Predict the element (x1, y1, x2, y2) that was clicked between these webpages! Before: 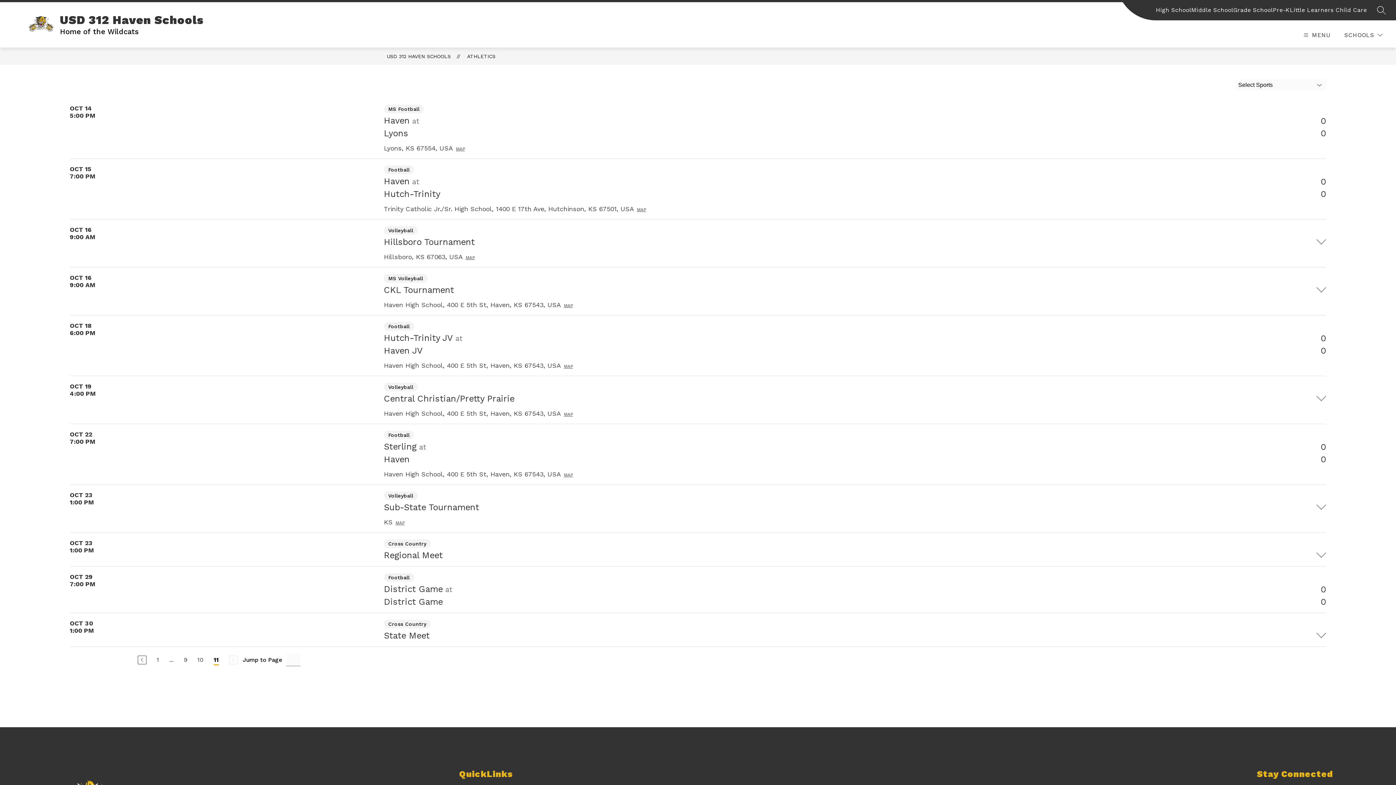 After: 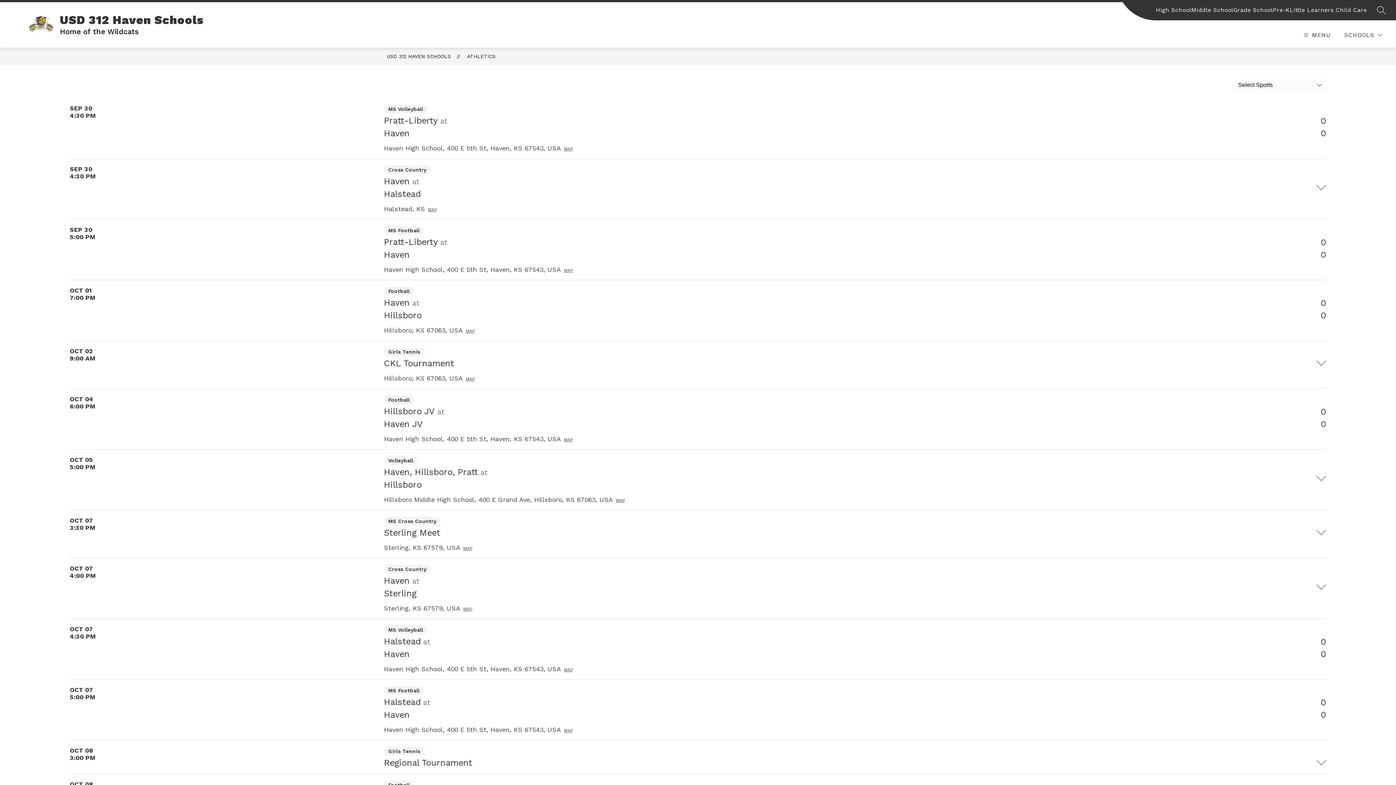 Action: bbox: (137, 655, 146, 664)